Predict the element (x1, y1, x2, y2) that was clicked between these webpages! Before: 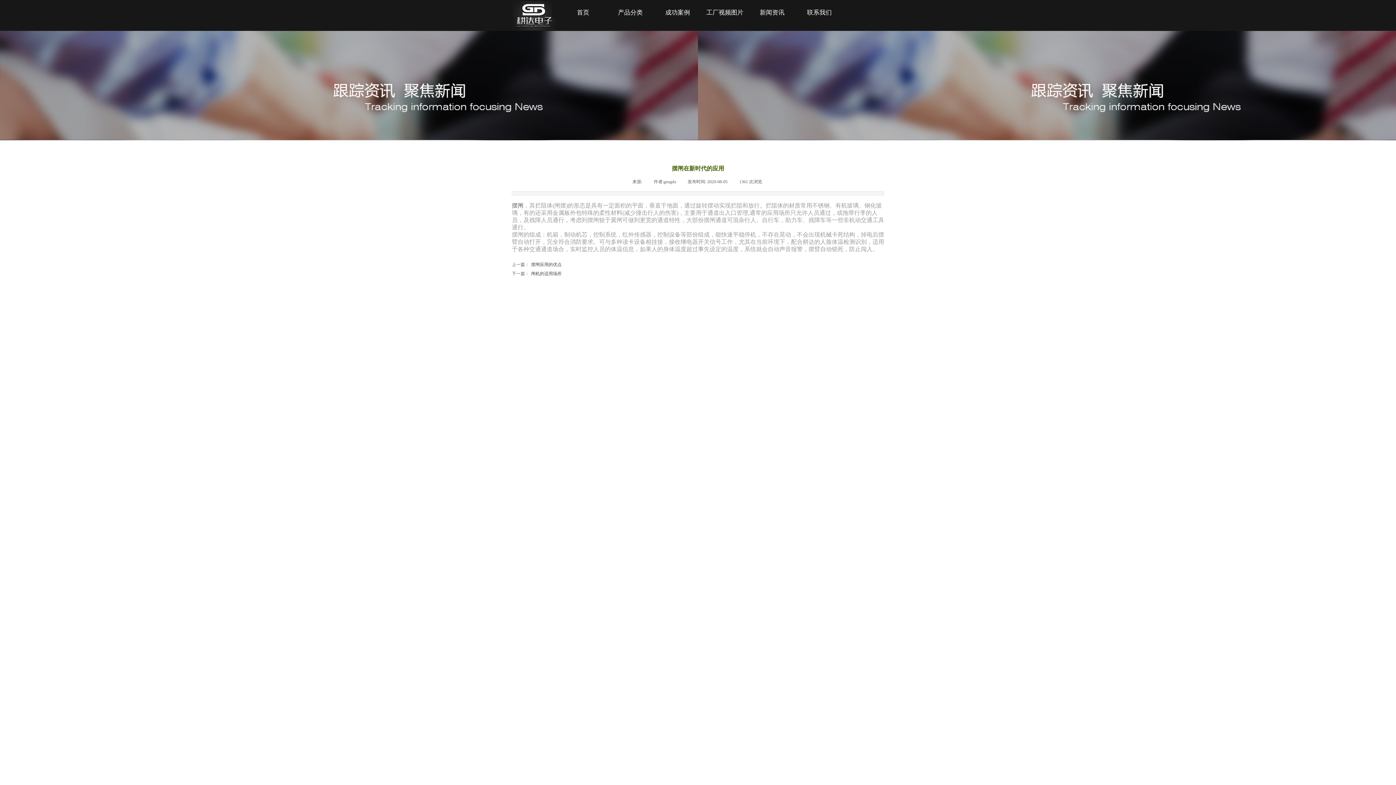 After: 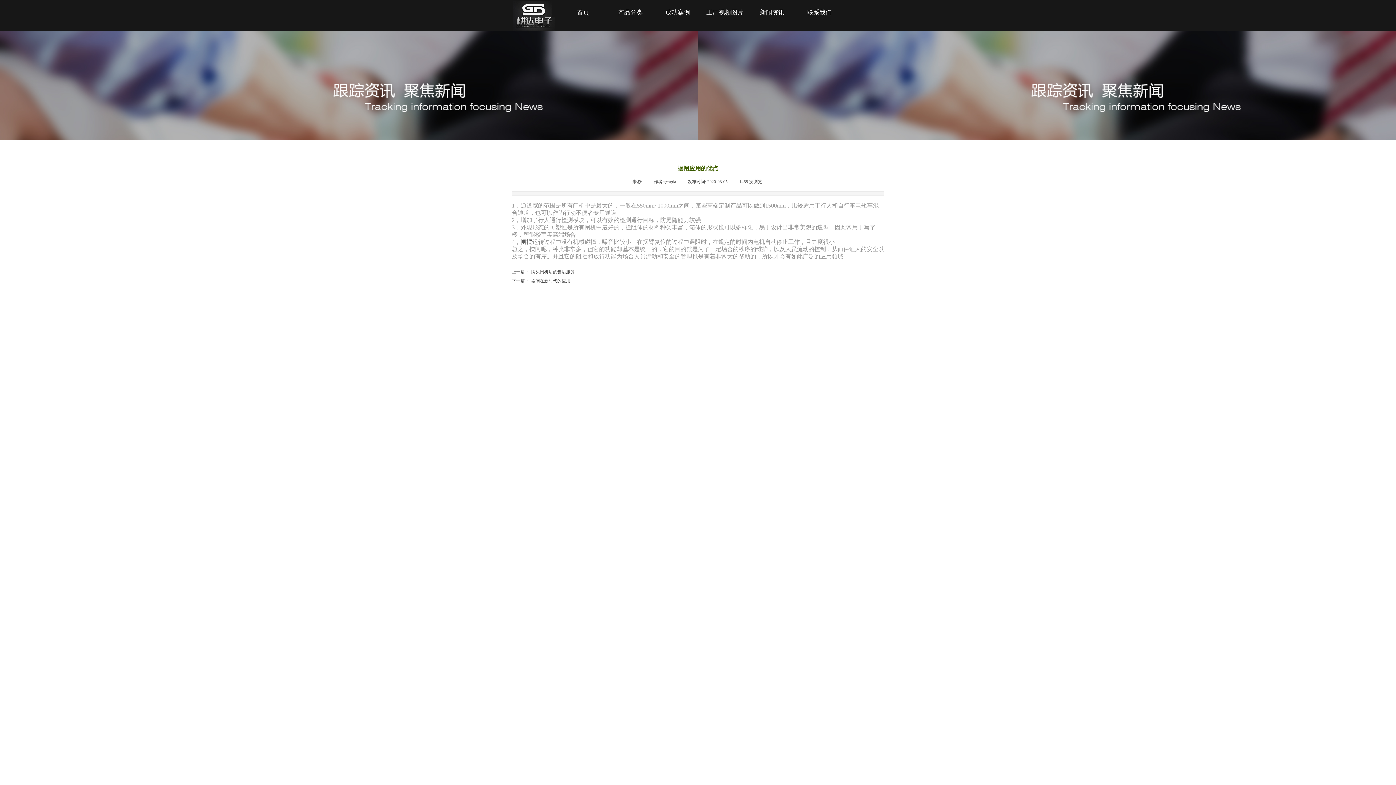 Action: label: 上一篇：
摆闸应用的优点 bbox: (512, 260, 561, 269)